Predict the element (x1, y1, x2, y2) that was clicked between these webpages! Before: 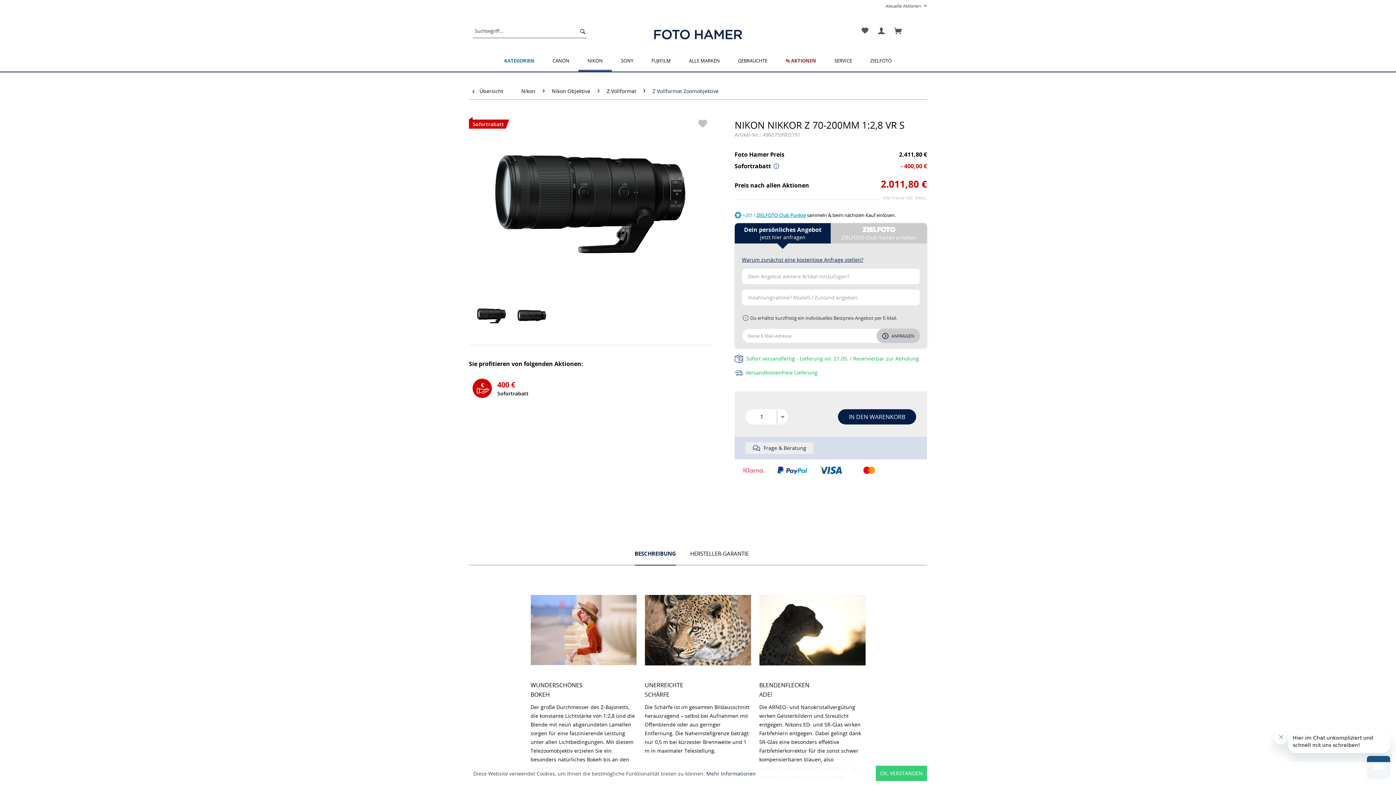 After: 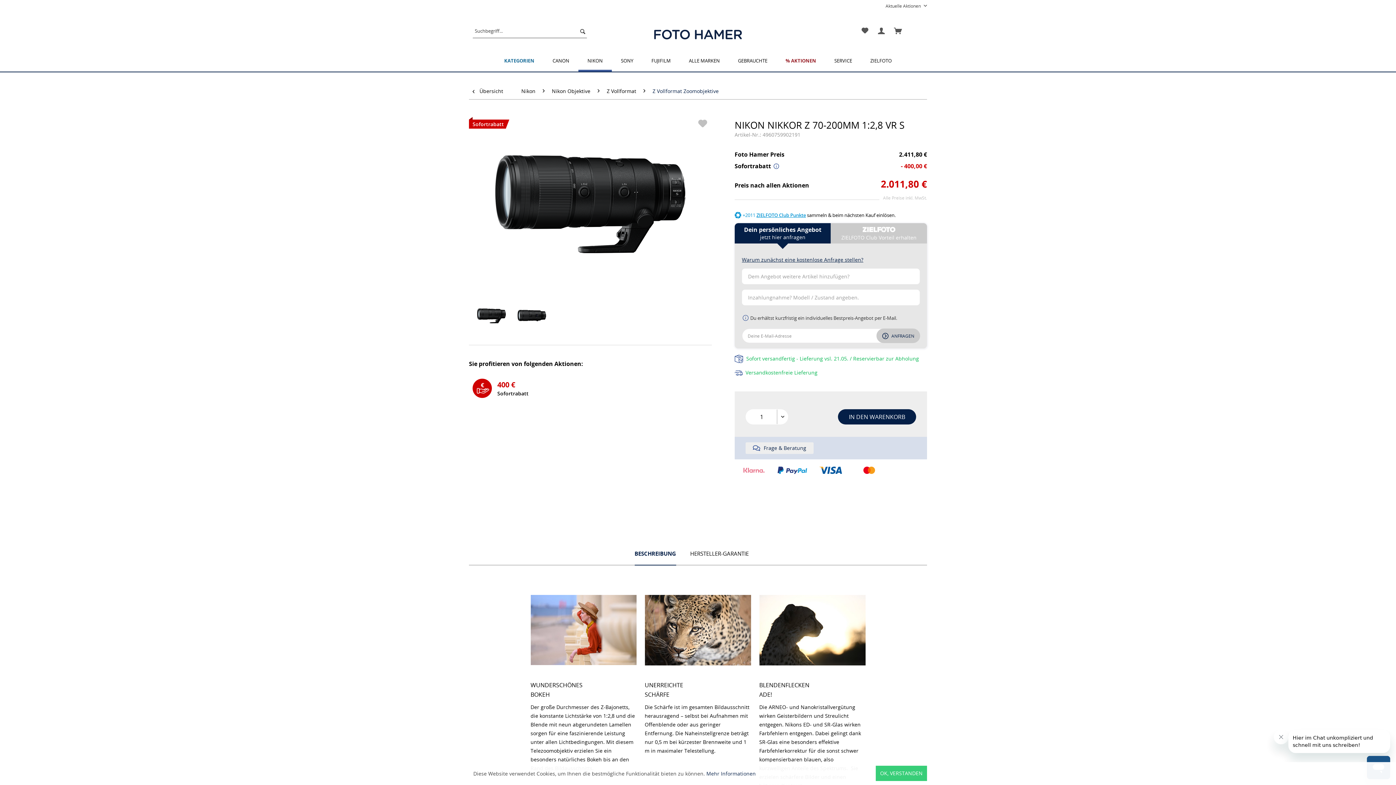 Action: bbox: (475, 301, 508, 334)